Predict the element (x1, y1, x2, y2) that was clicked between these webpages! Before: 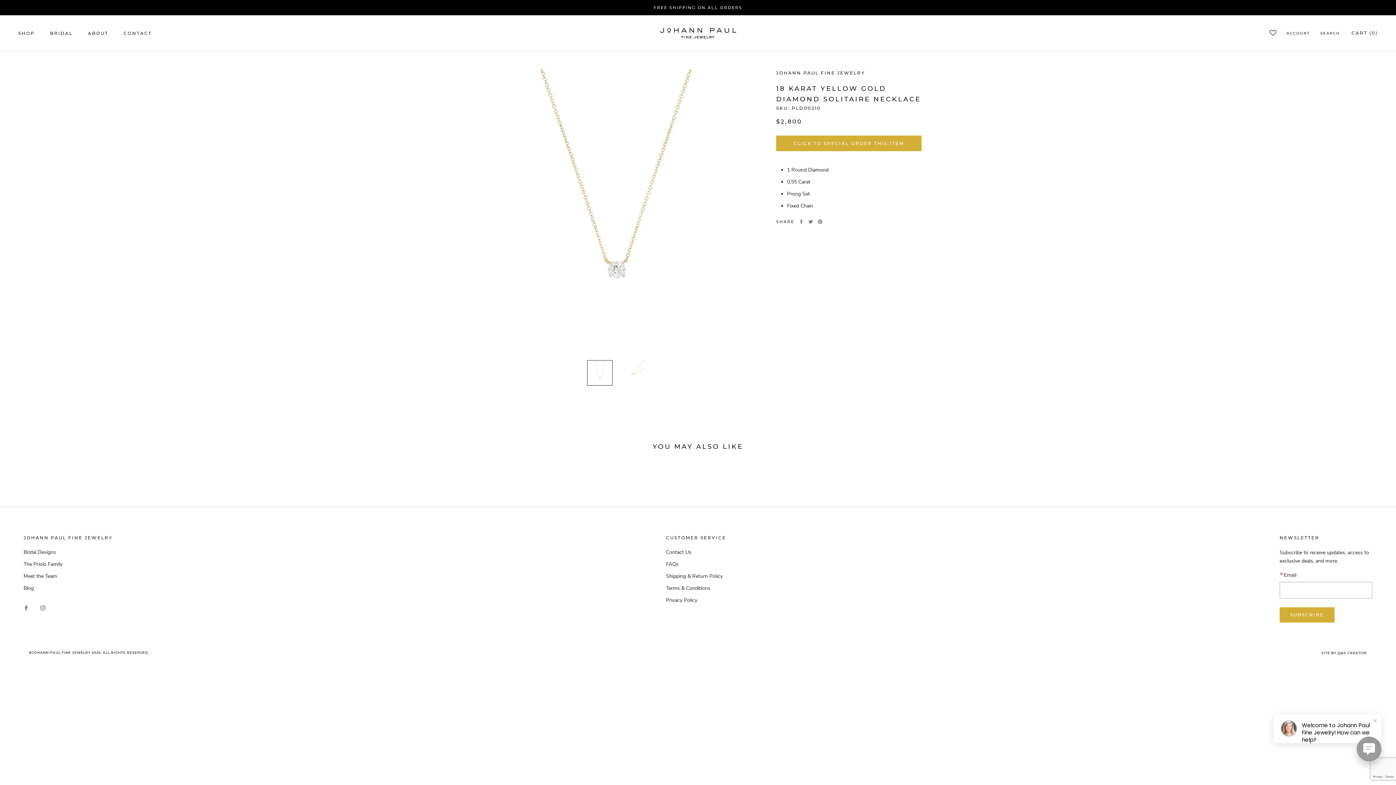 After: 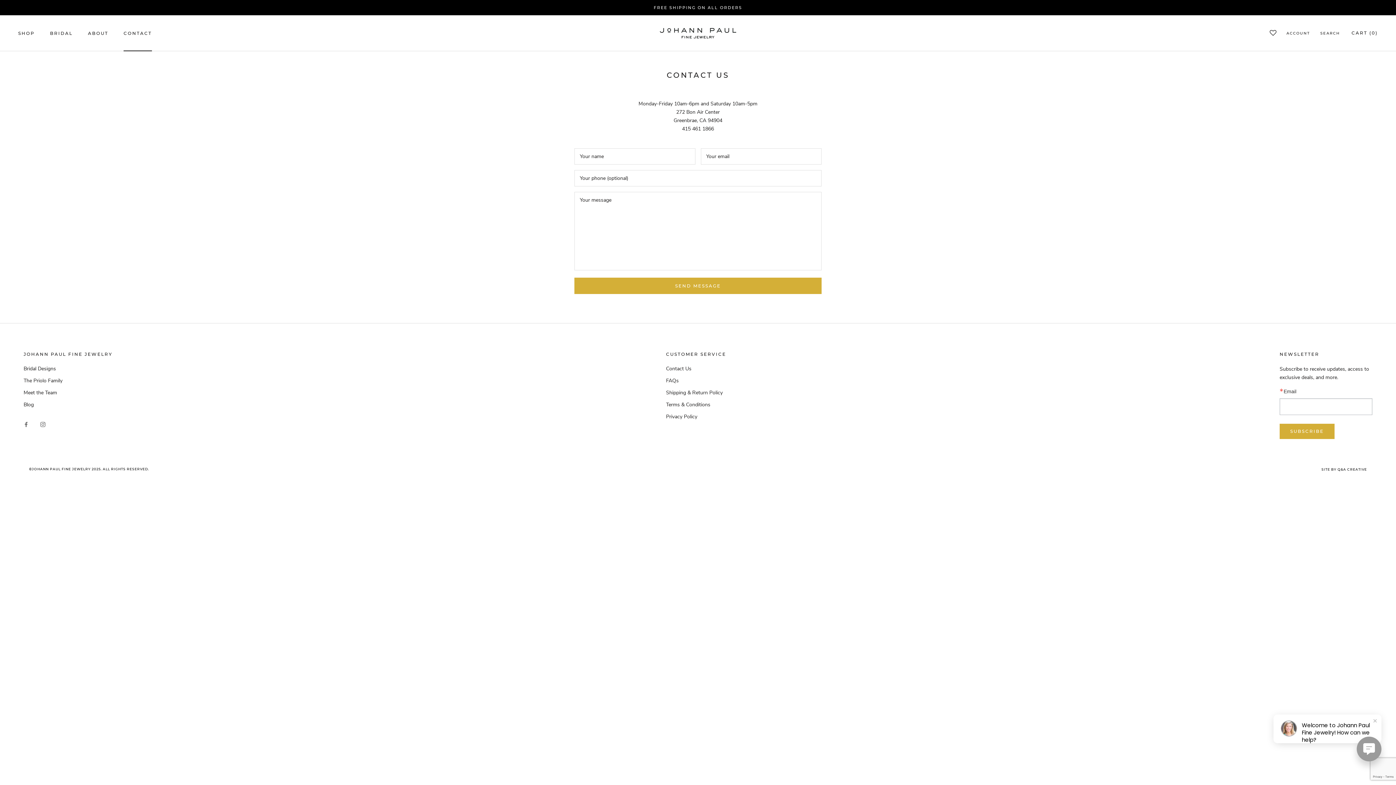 Action: label: Contact Us bbox: (666, 548, 726, 556)